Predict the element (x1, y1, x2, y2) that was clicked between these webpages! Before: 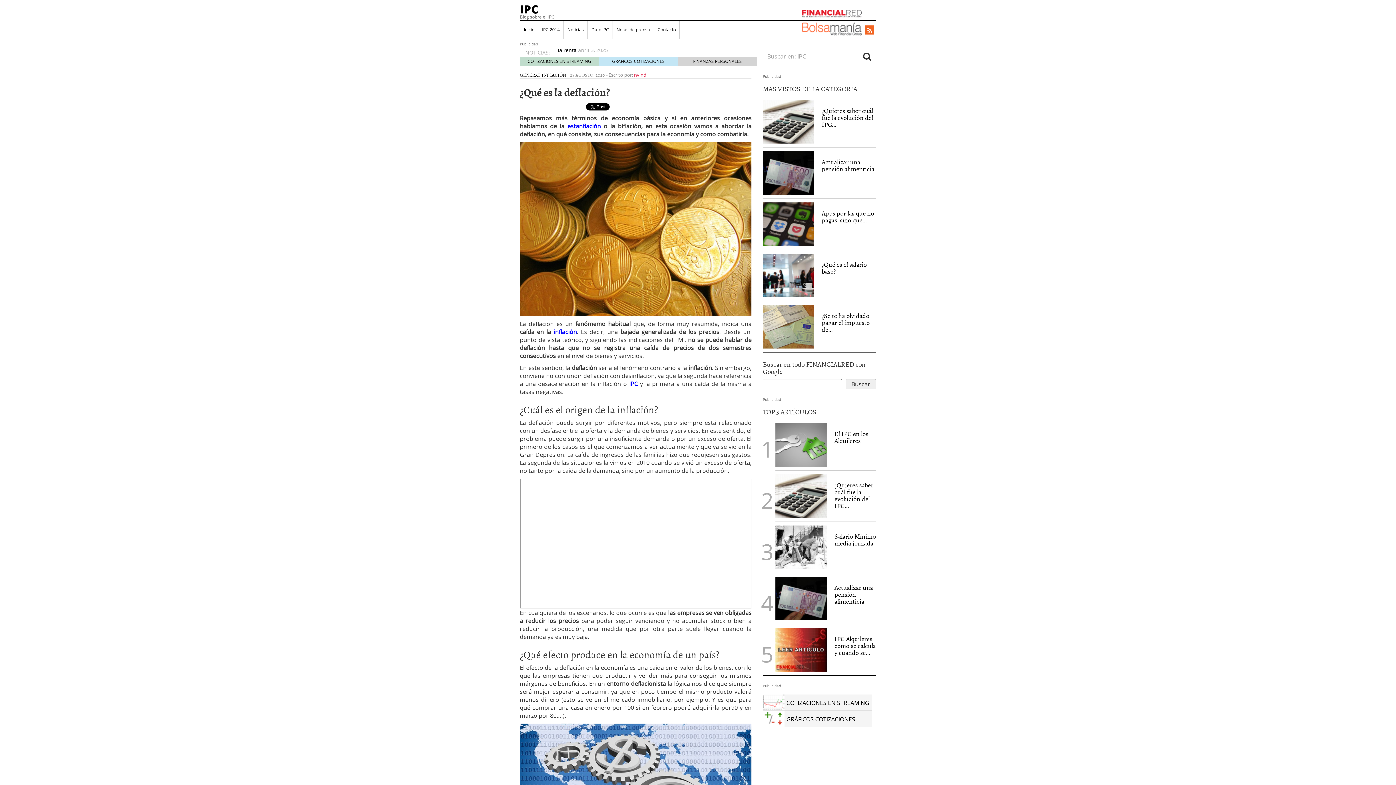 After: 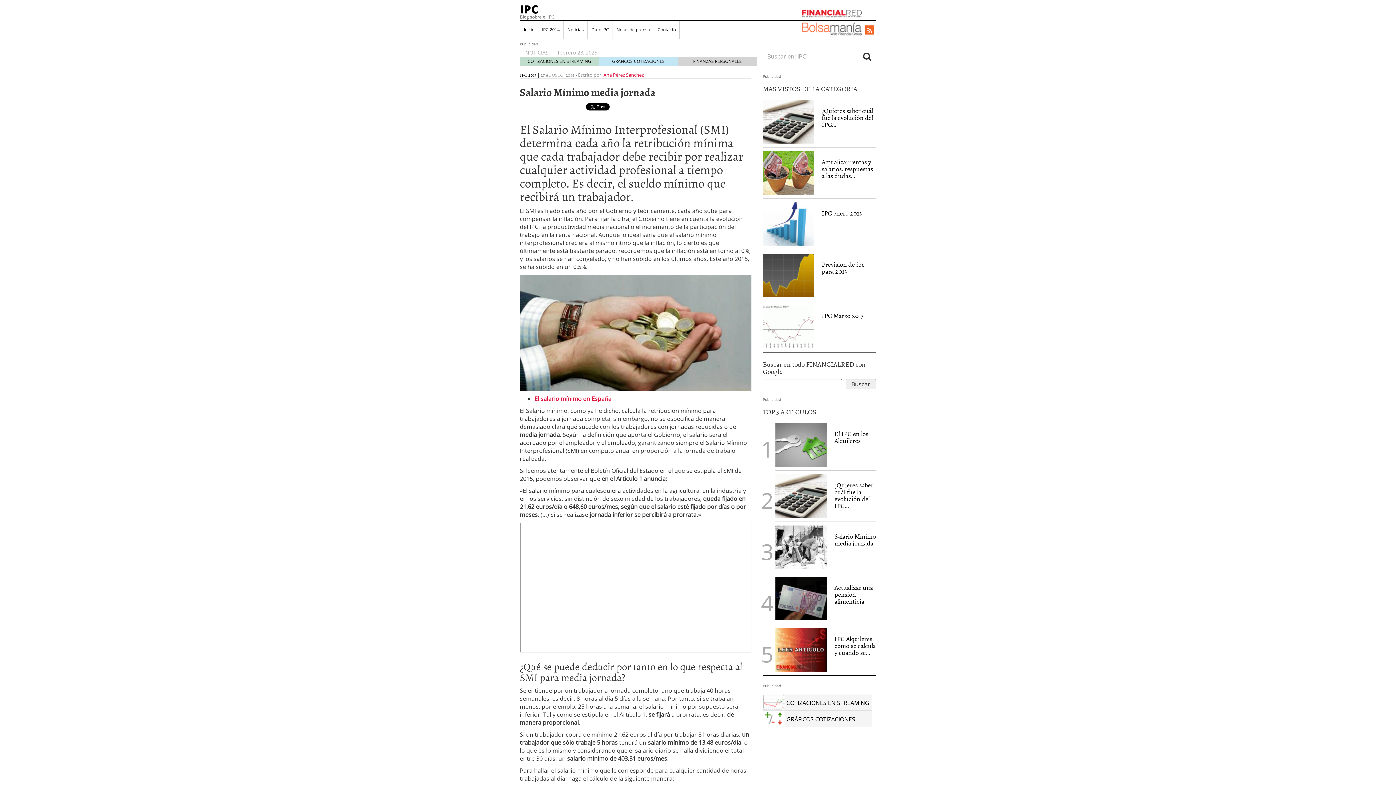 Action: label: Salario Mínimo media jornada bbox: (834, 531, 876, 548)